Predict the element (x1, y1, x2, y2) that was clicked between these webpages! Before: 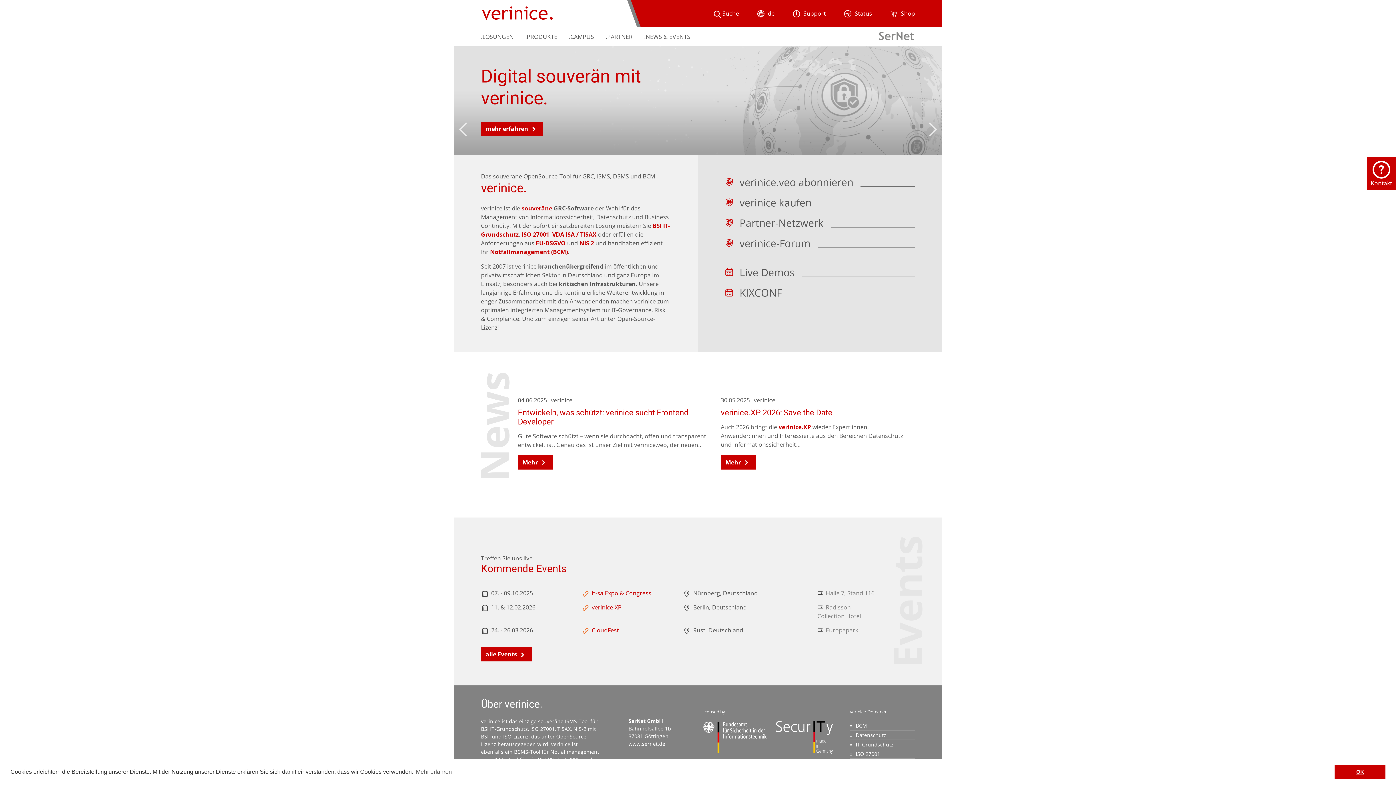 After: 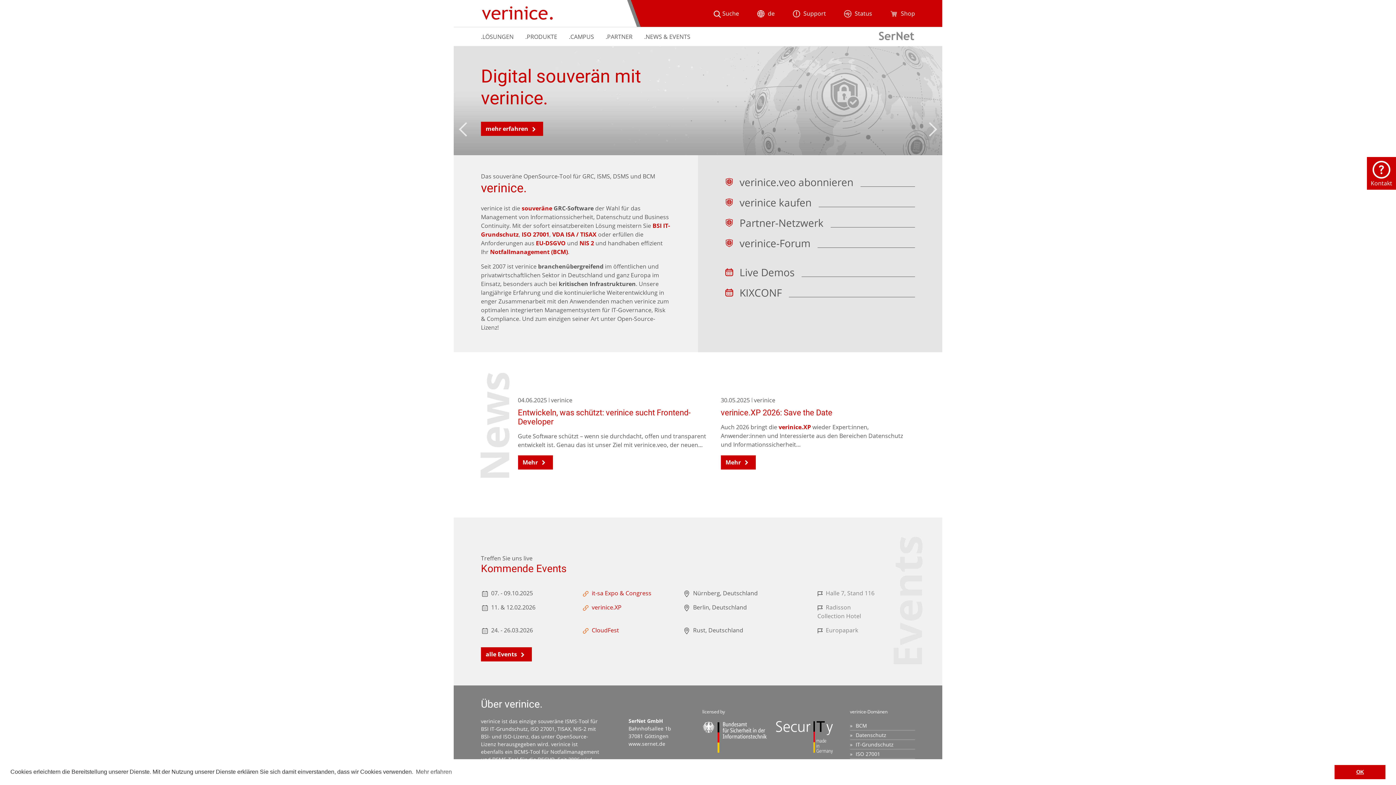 Action: bbox: (702, 721, 767, 754)